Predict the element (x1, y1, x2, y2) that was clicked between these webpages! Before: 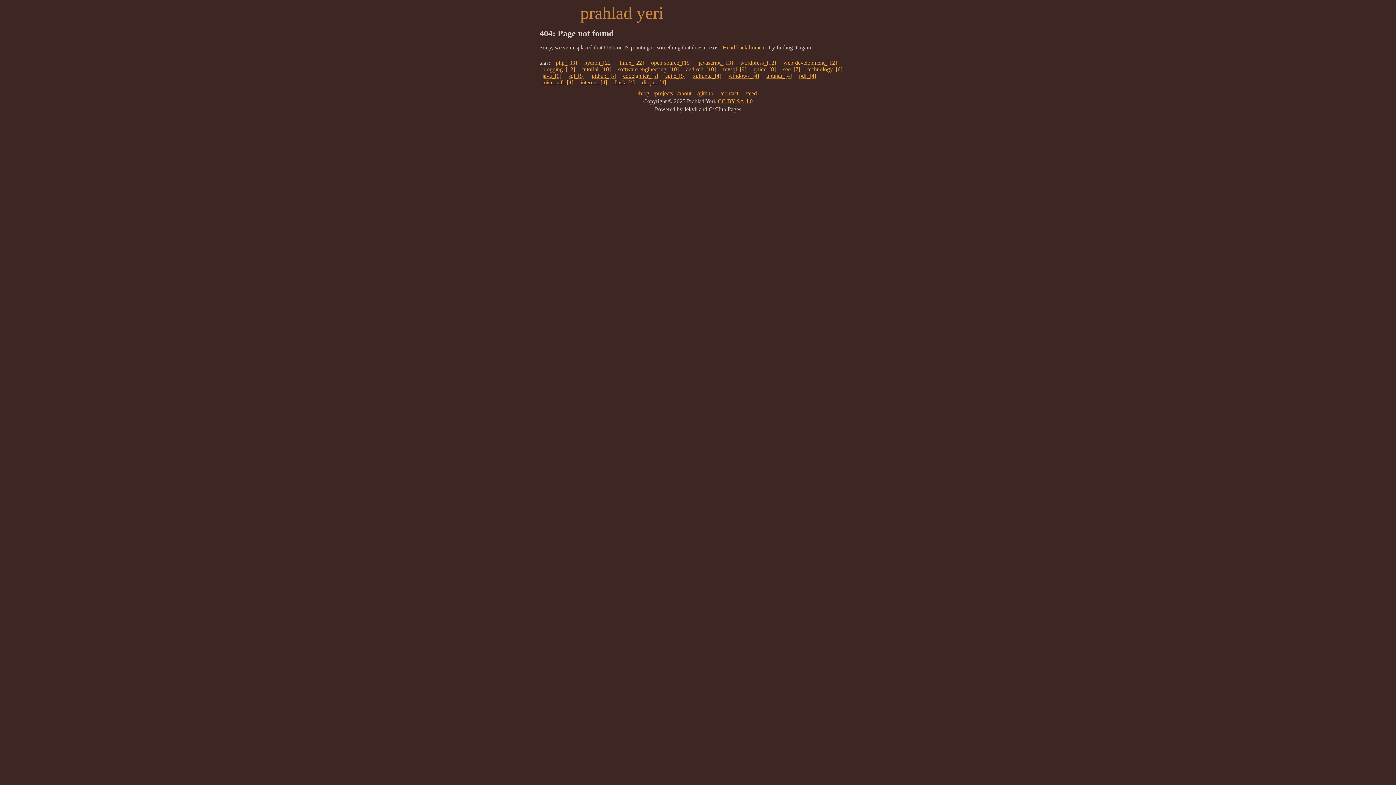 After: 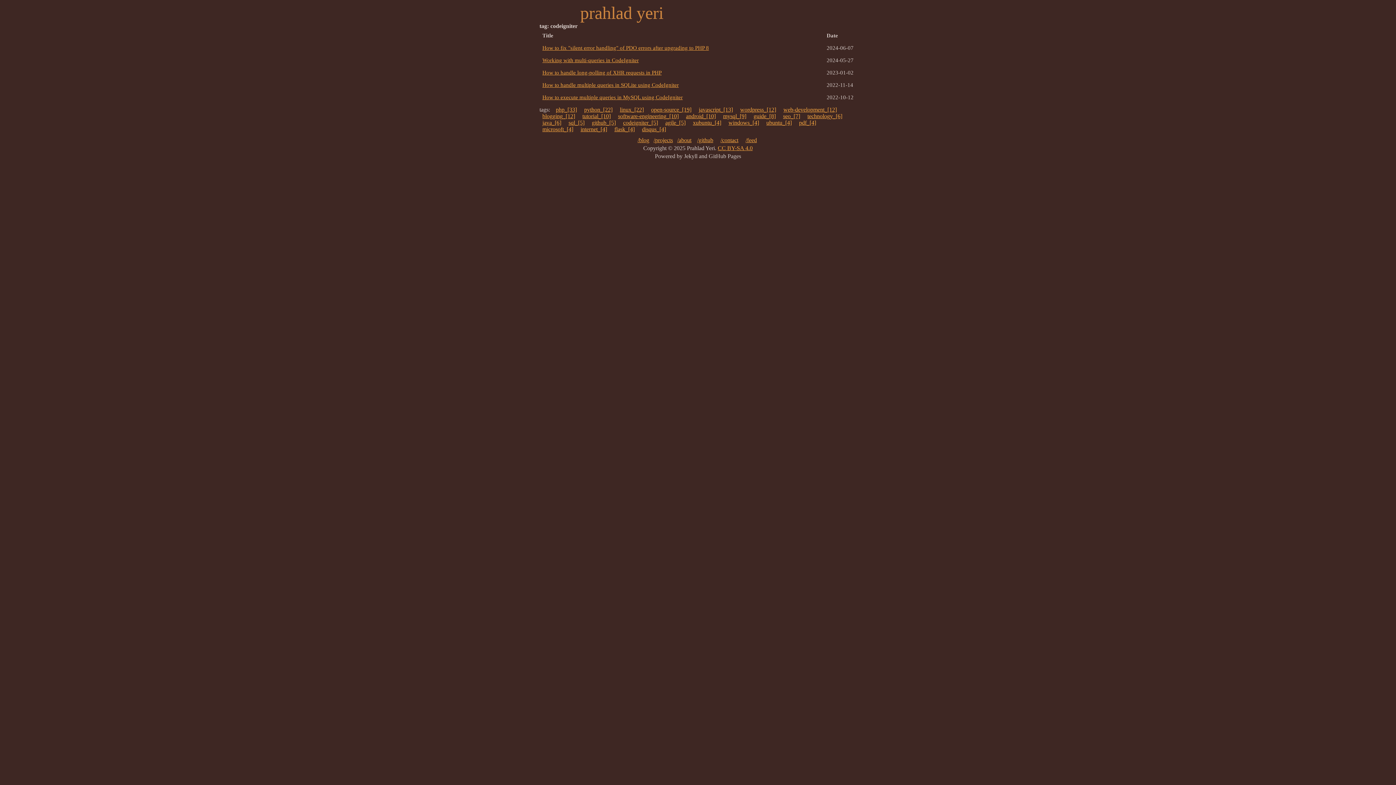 Action: label: codeigniter_[5] bbox: (623, 72, 658, 78)